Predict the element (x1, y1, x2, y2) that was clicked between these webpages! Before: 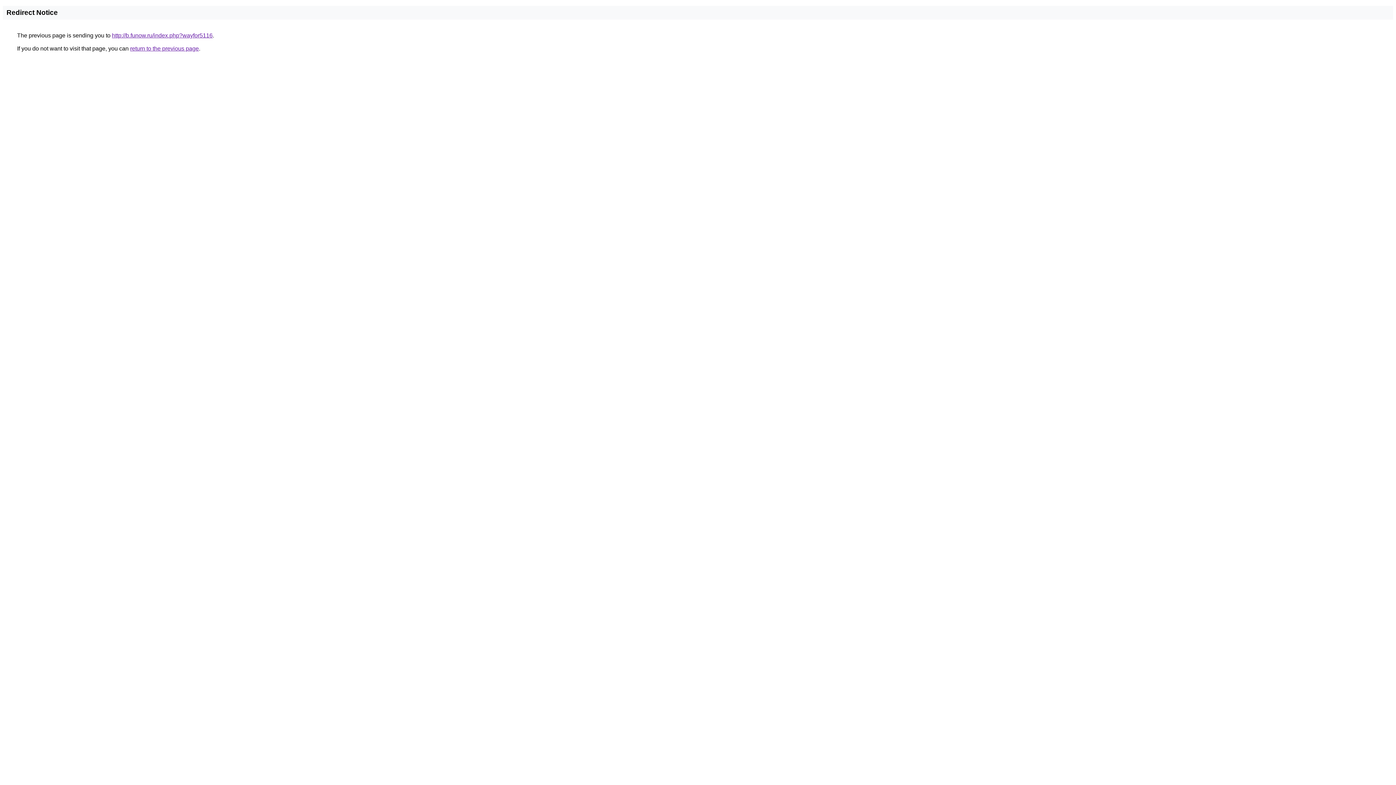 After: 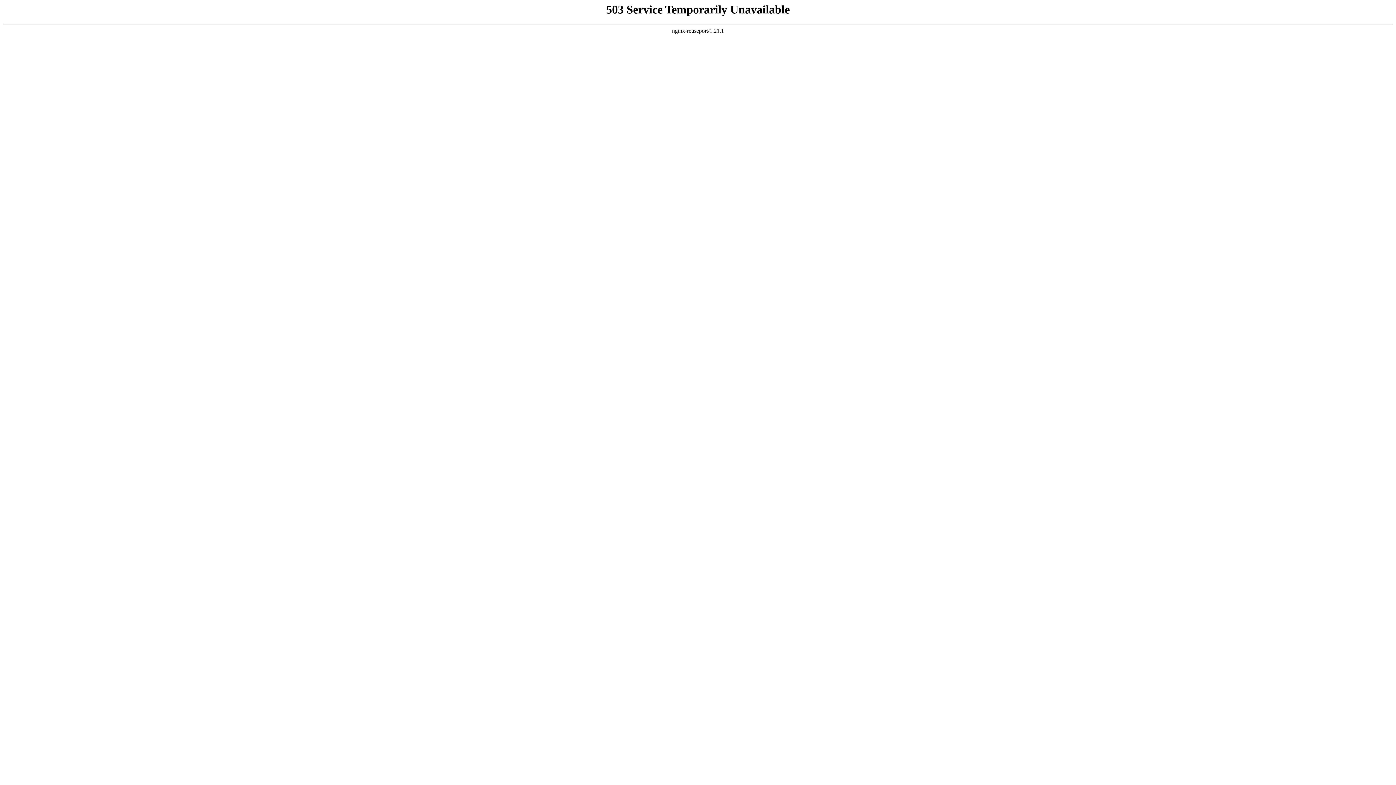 Action: bbox: (112, 32, 212, 38) label: http://b.funow.ru/index.php?wayfor5116